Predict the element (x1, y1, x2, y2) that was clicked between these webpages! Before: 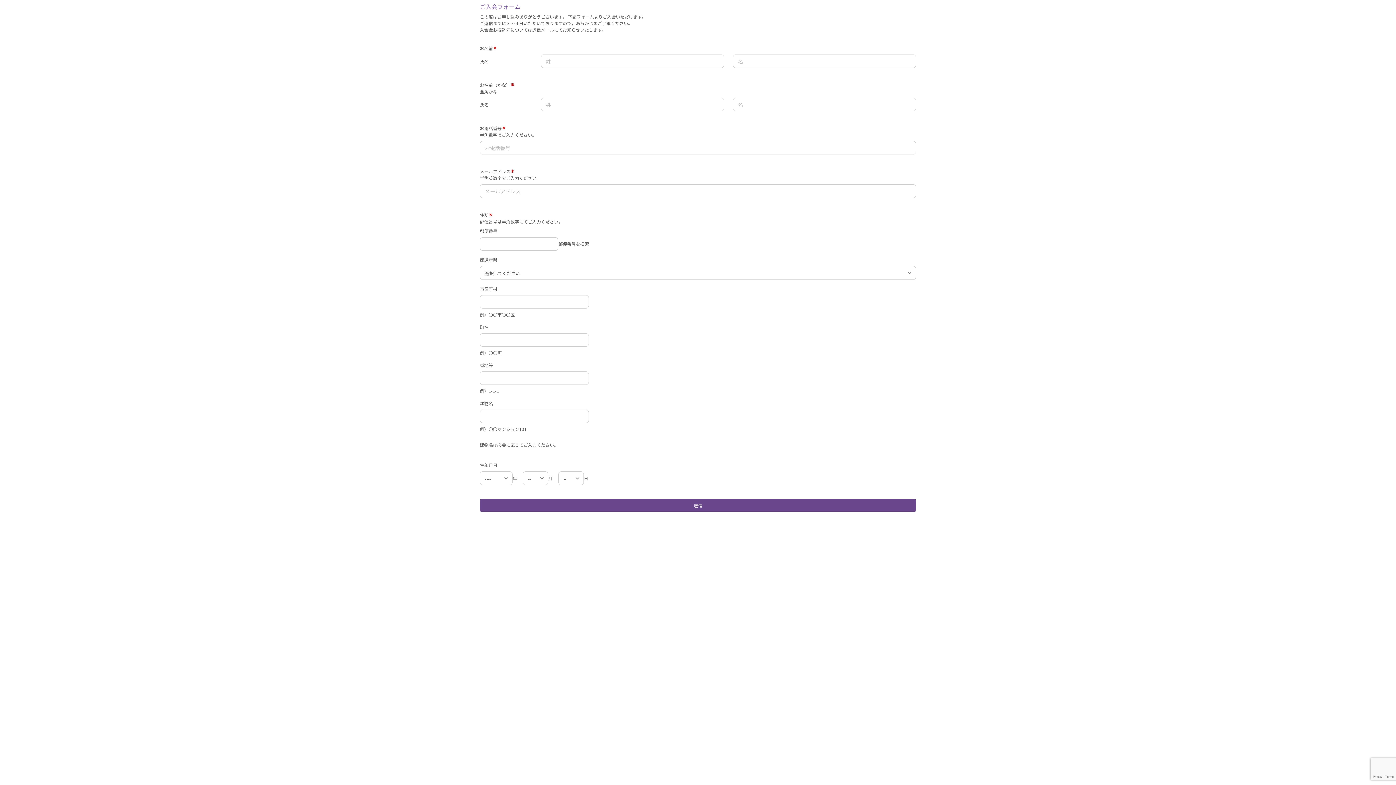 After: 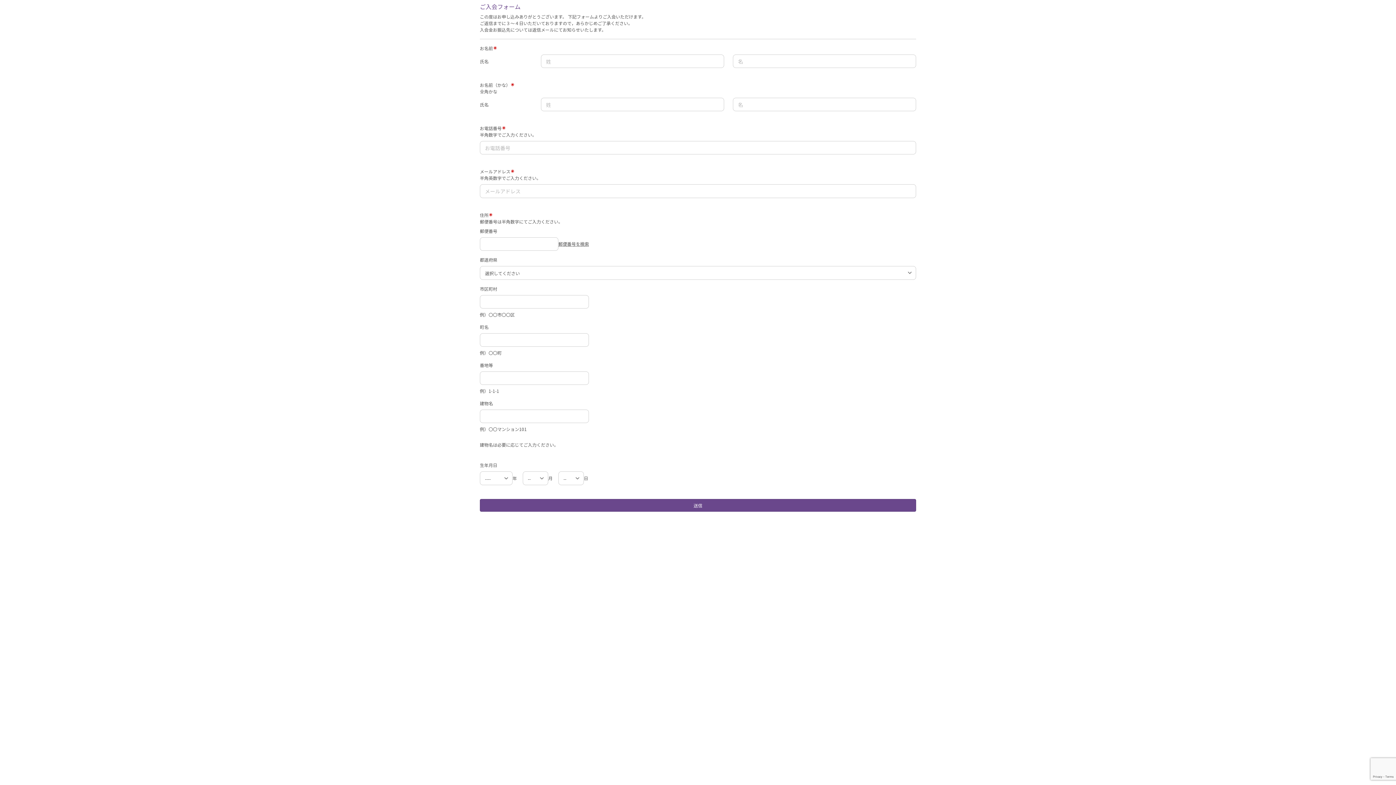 Action: bbox: (558, 240, 589, 247) label: 郵便番号を検索